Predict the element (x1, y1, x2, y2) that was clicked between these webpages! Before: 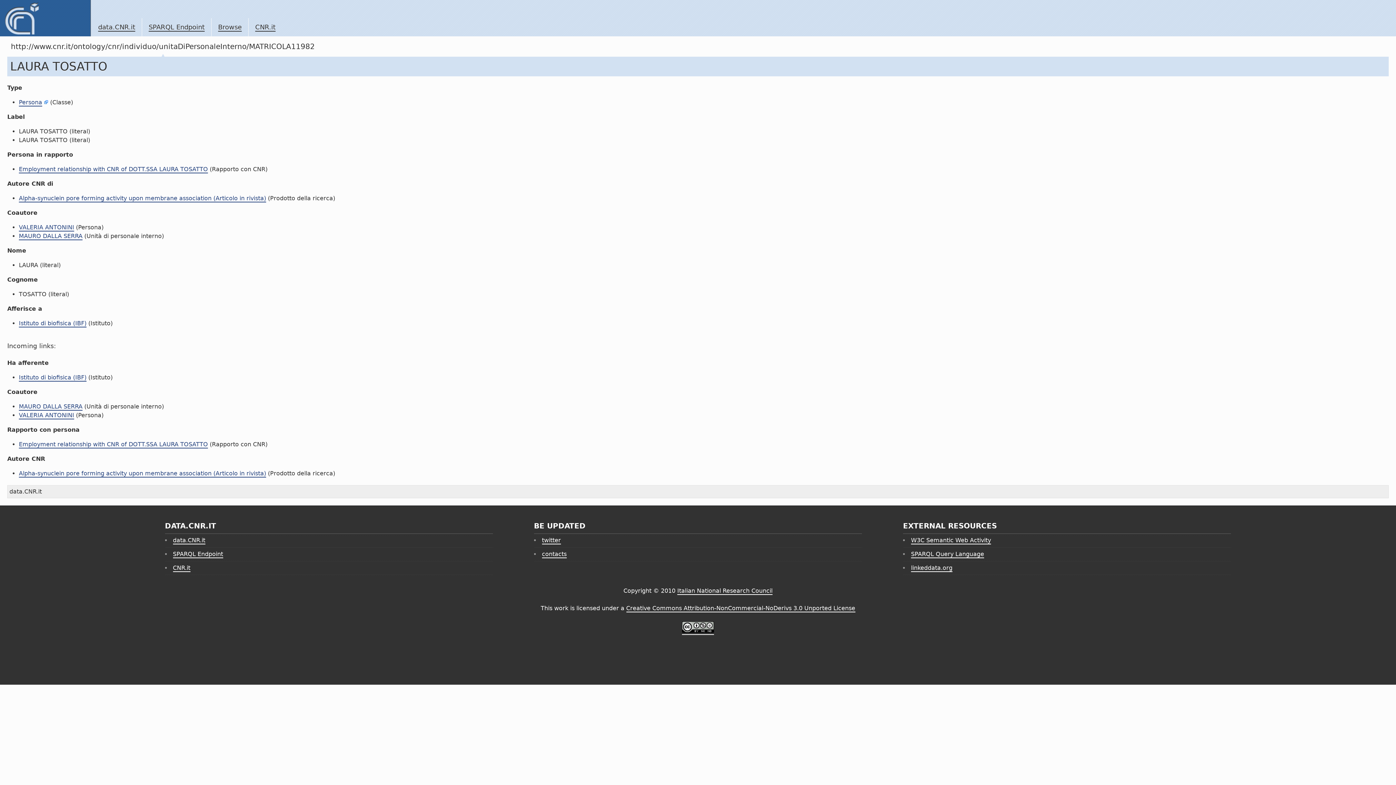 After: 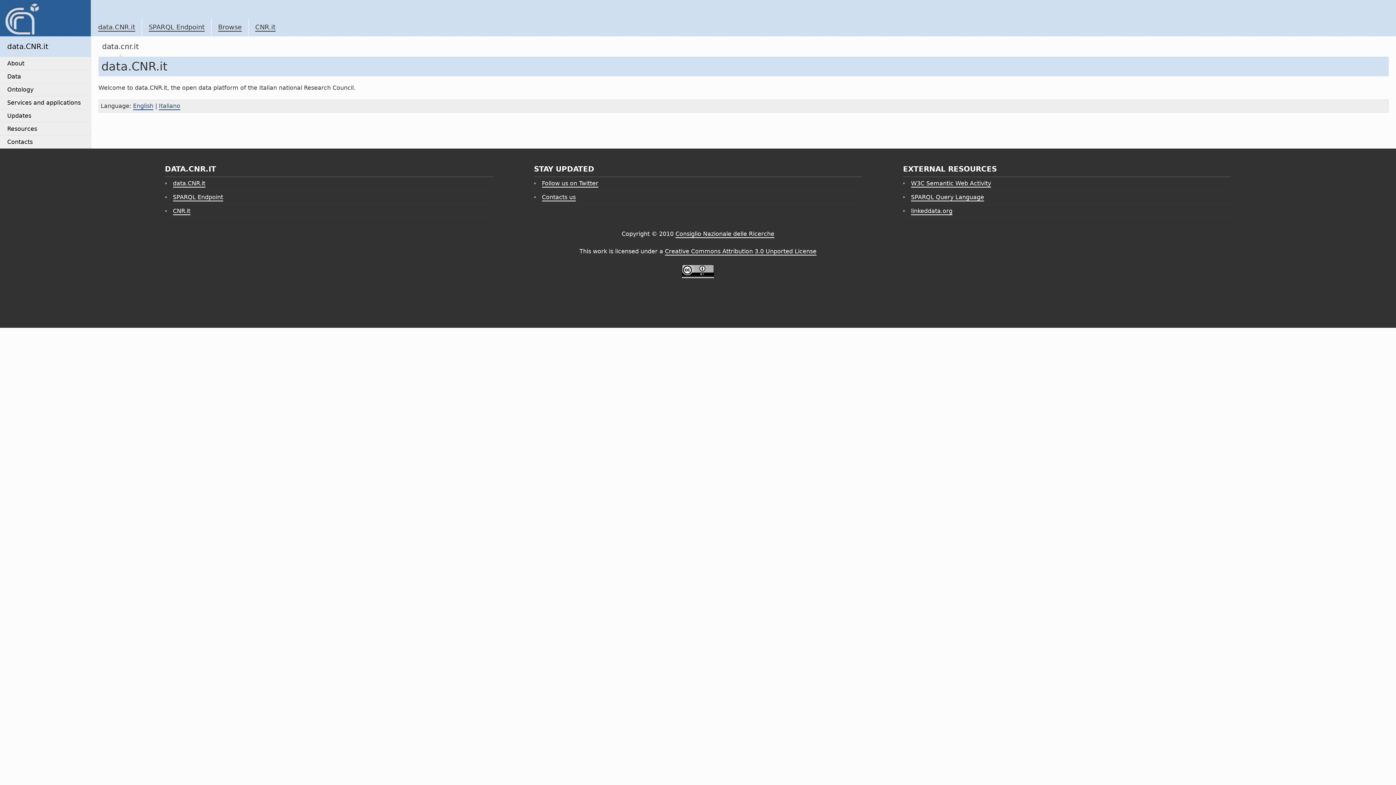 Action: bbox: (0, 0, 90, 36)